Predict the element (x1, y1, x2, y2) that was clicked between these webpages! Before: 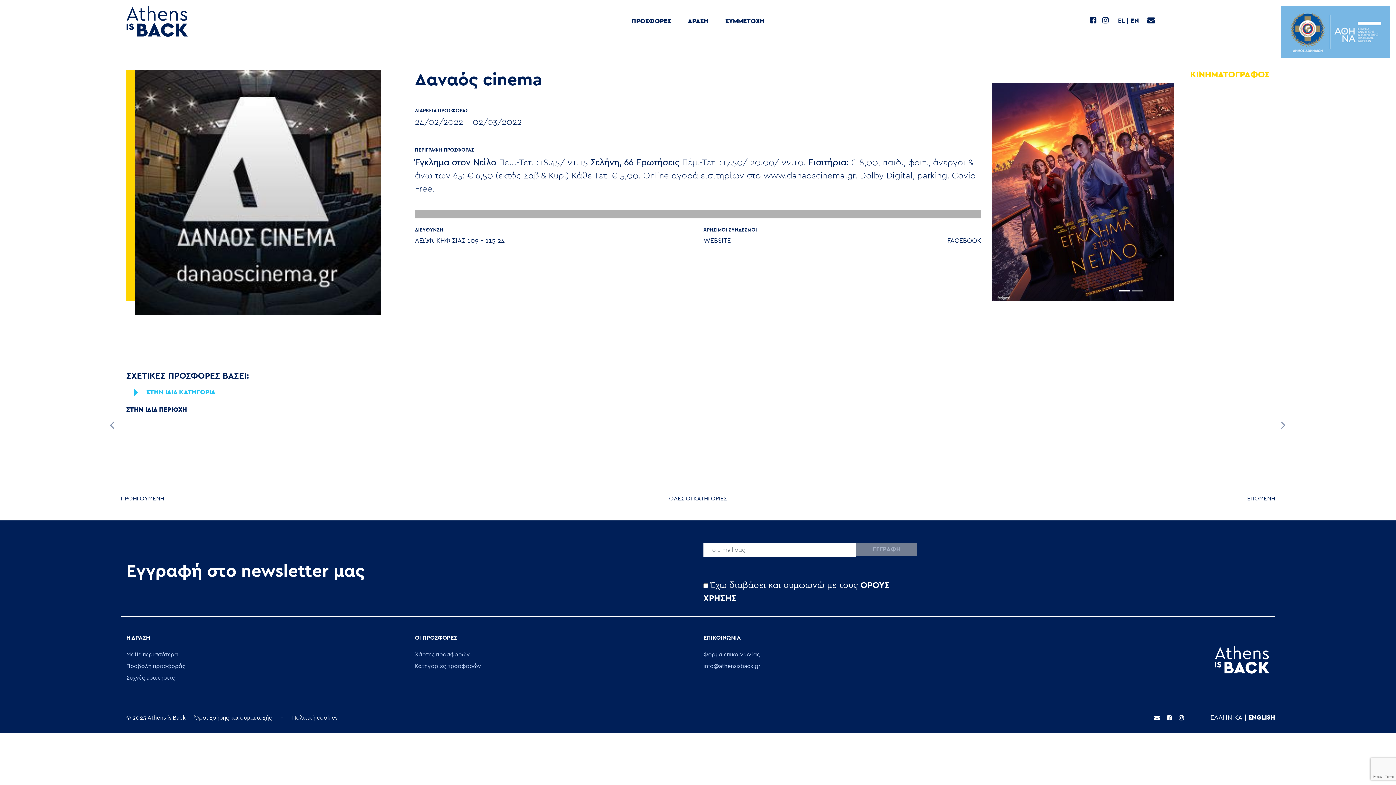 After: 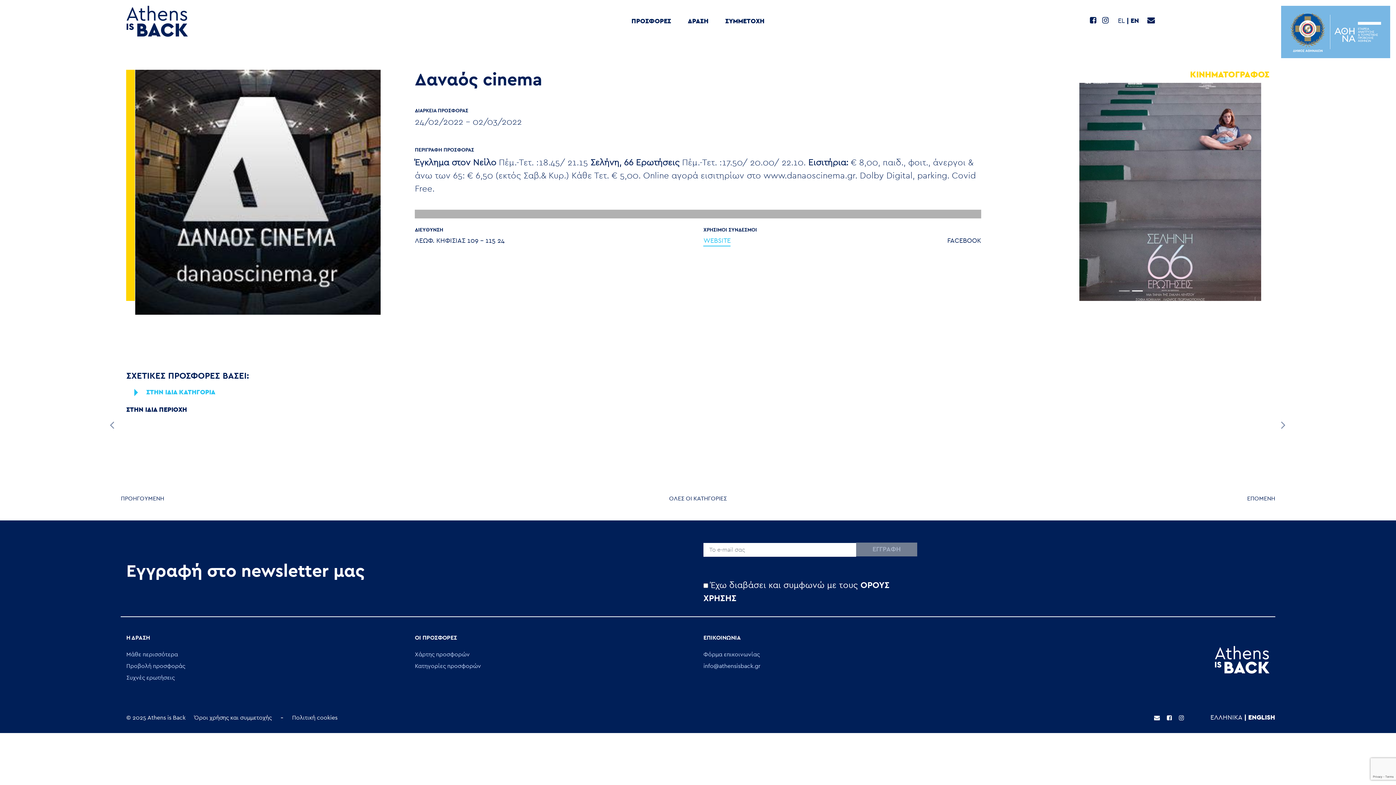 Action: bbox: (703, 236, 730, 245) label: WEBSITE